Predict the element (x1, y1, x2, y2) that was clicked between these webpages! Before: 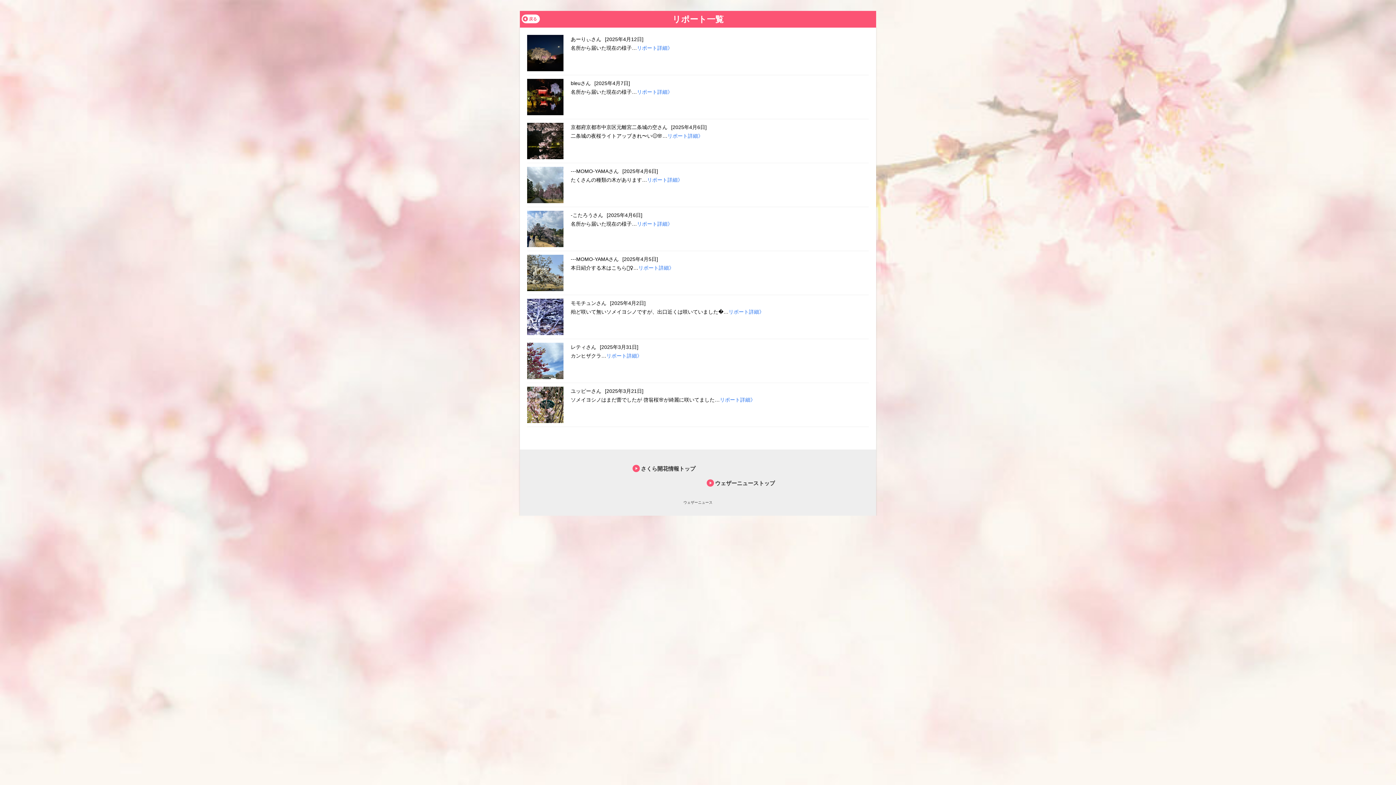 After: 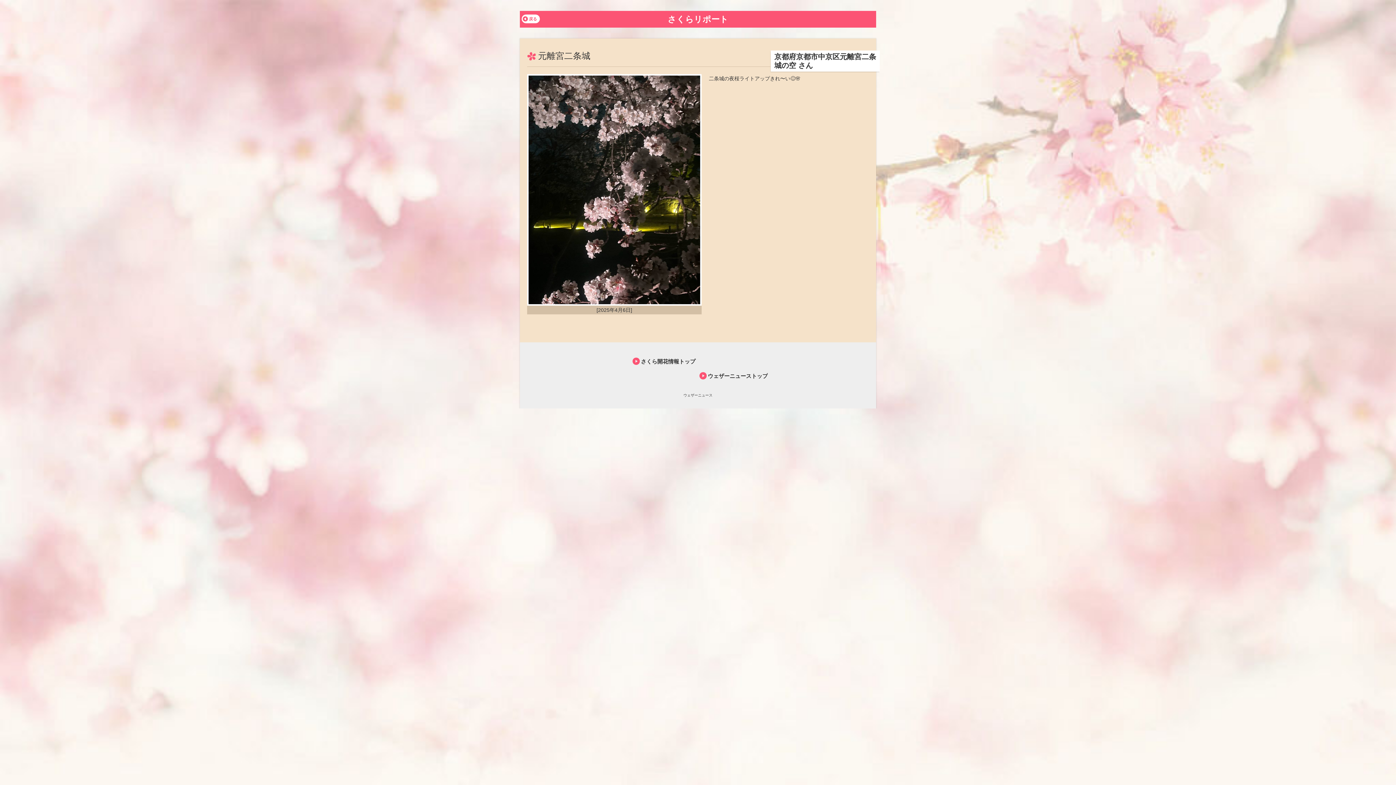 Action: bbox: (527, 122, 869, 162)